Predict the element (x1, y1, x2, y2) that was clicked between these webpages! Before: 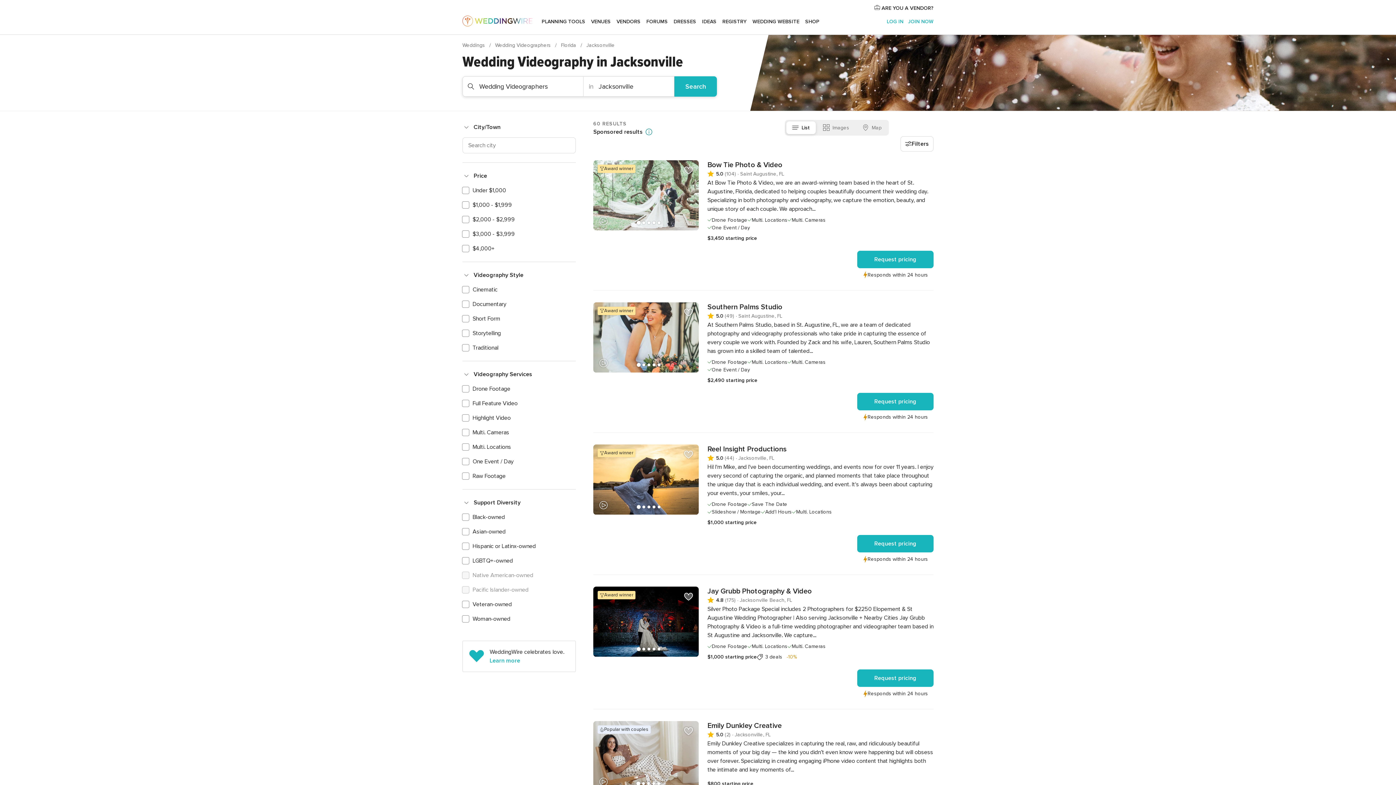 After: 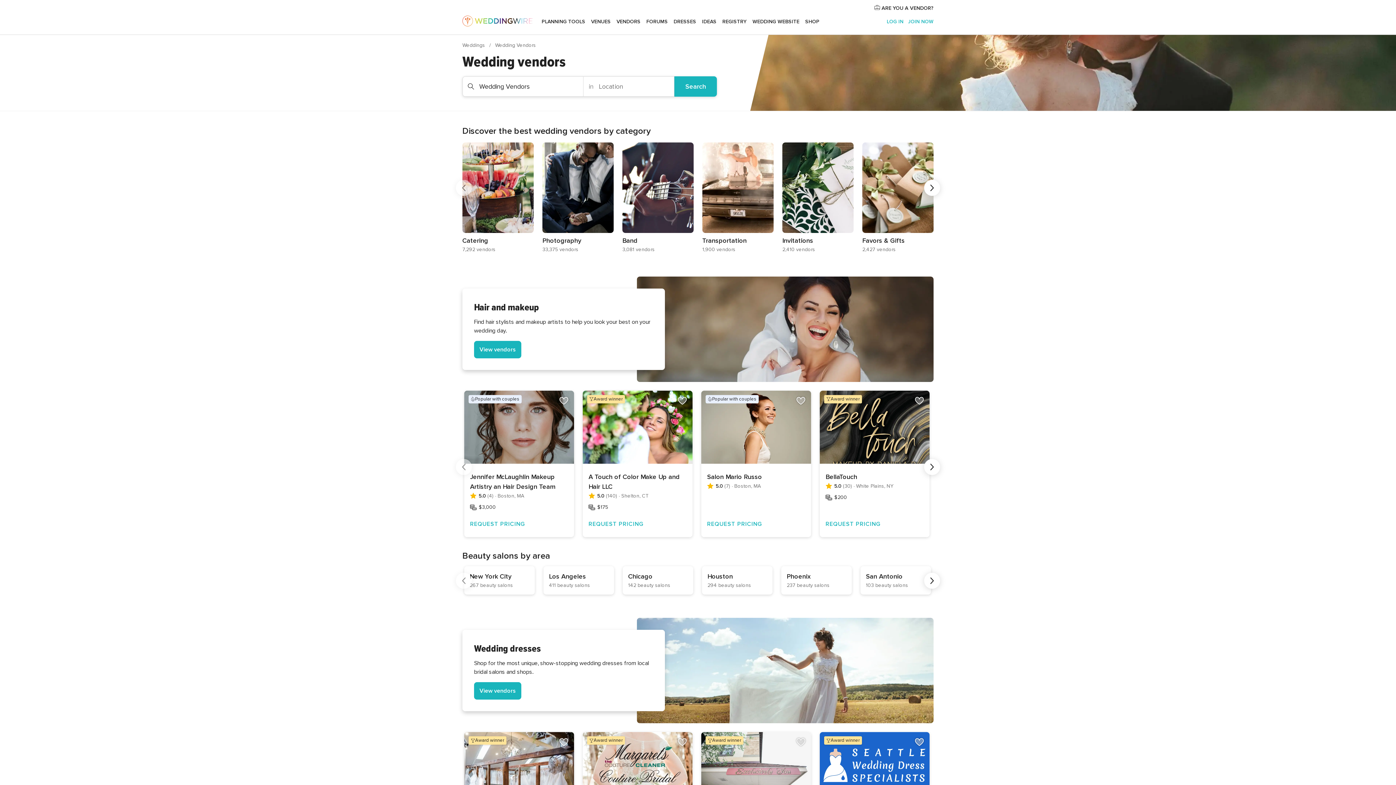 Action: label: VENDORS bbox: (613, 9, 643, 34)